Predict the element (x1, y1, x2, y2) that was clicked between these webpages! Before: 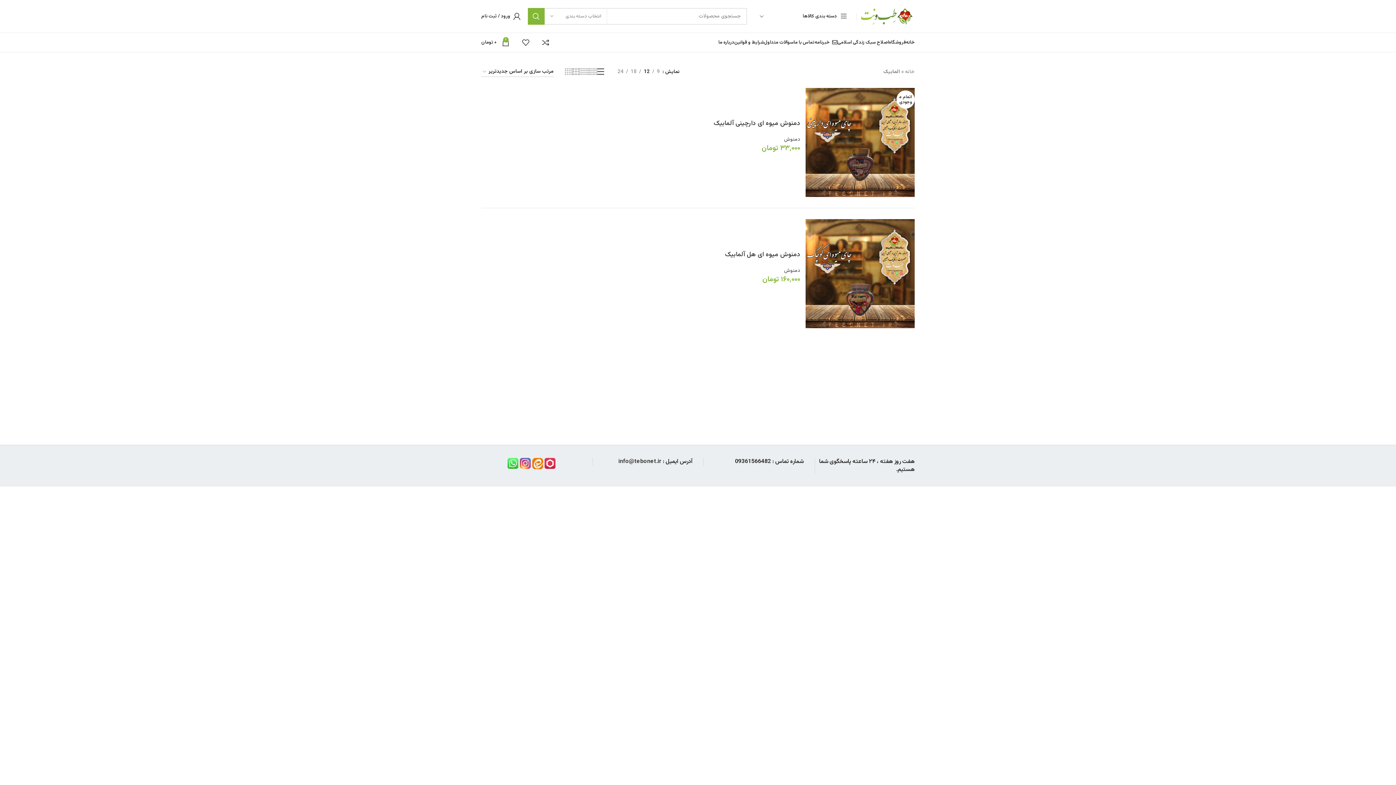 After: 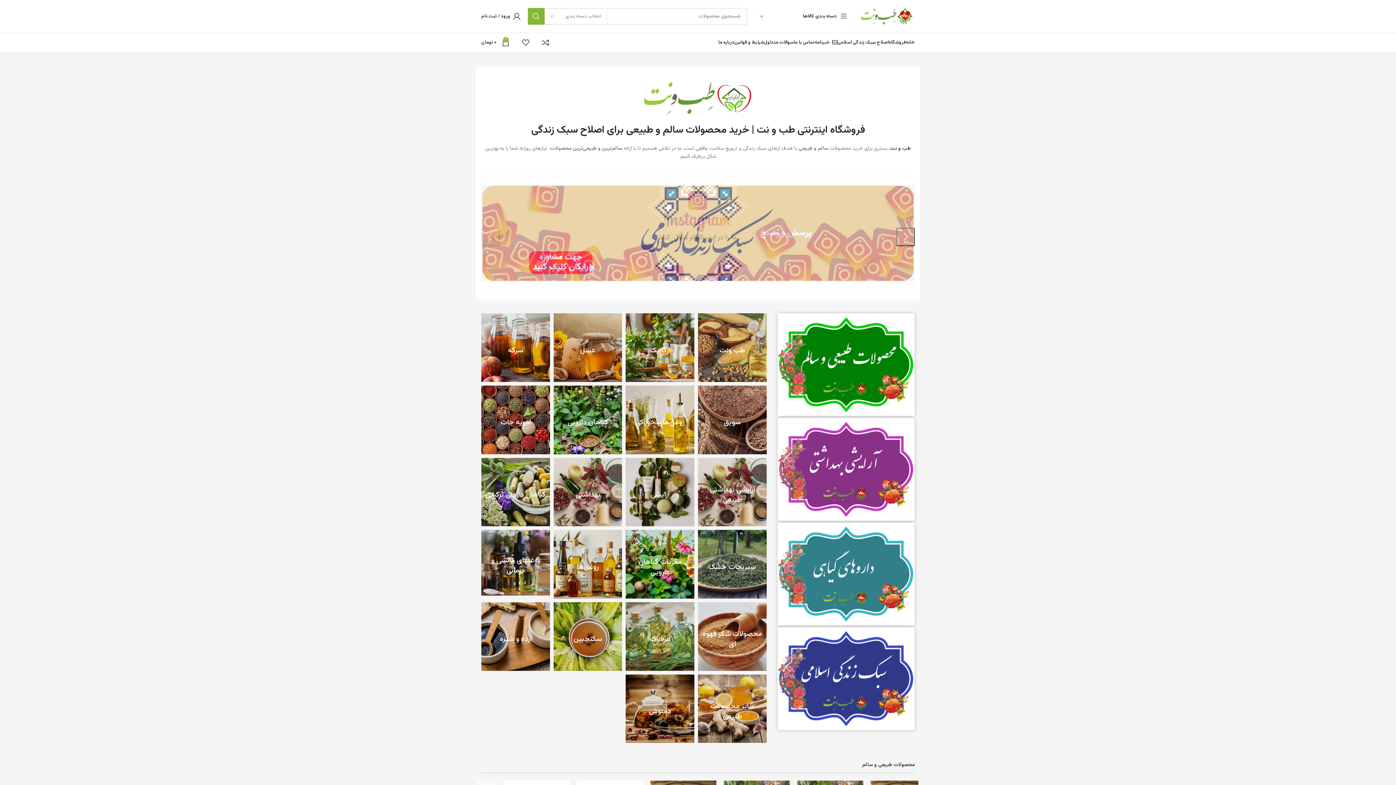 Action: label: خانه bbox: (906, 35, 914, 49)